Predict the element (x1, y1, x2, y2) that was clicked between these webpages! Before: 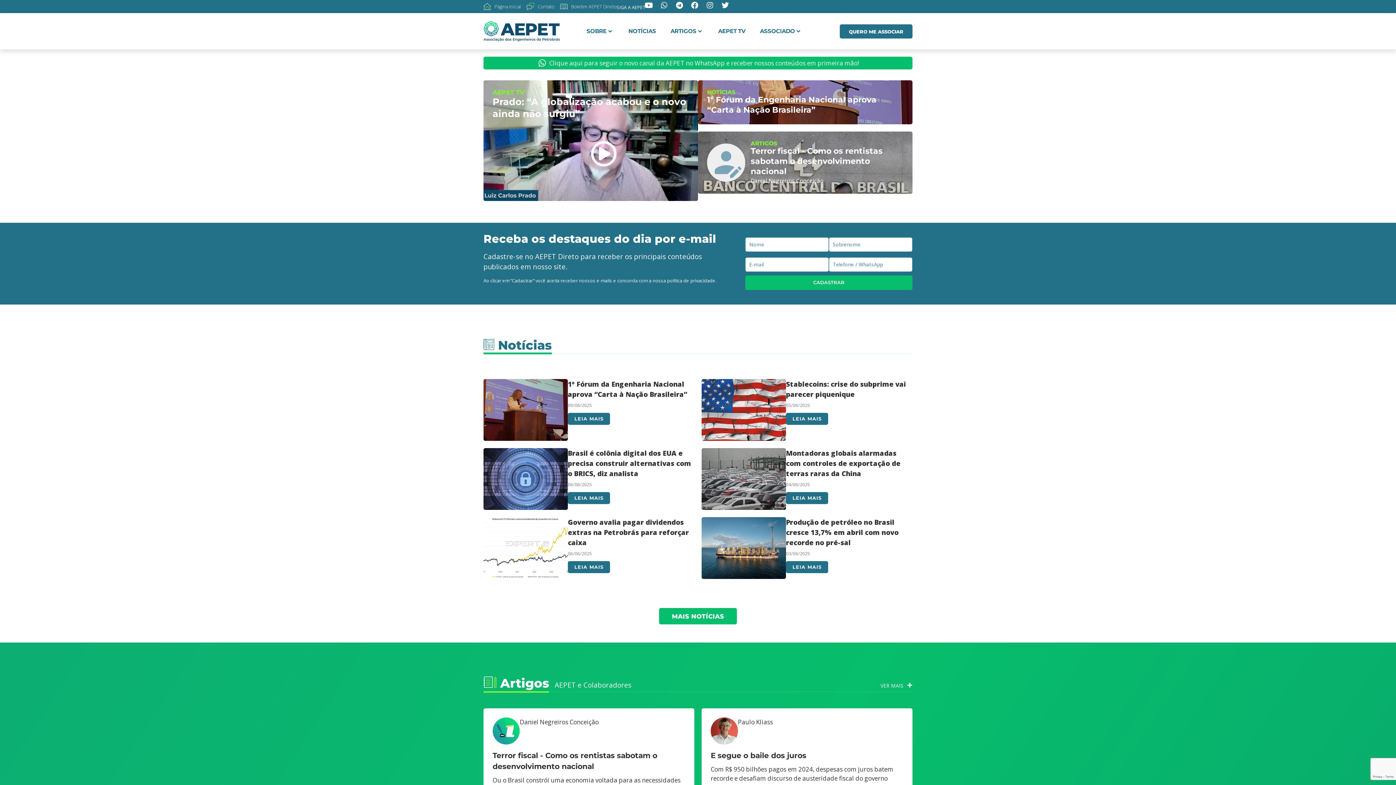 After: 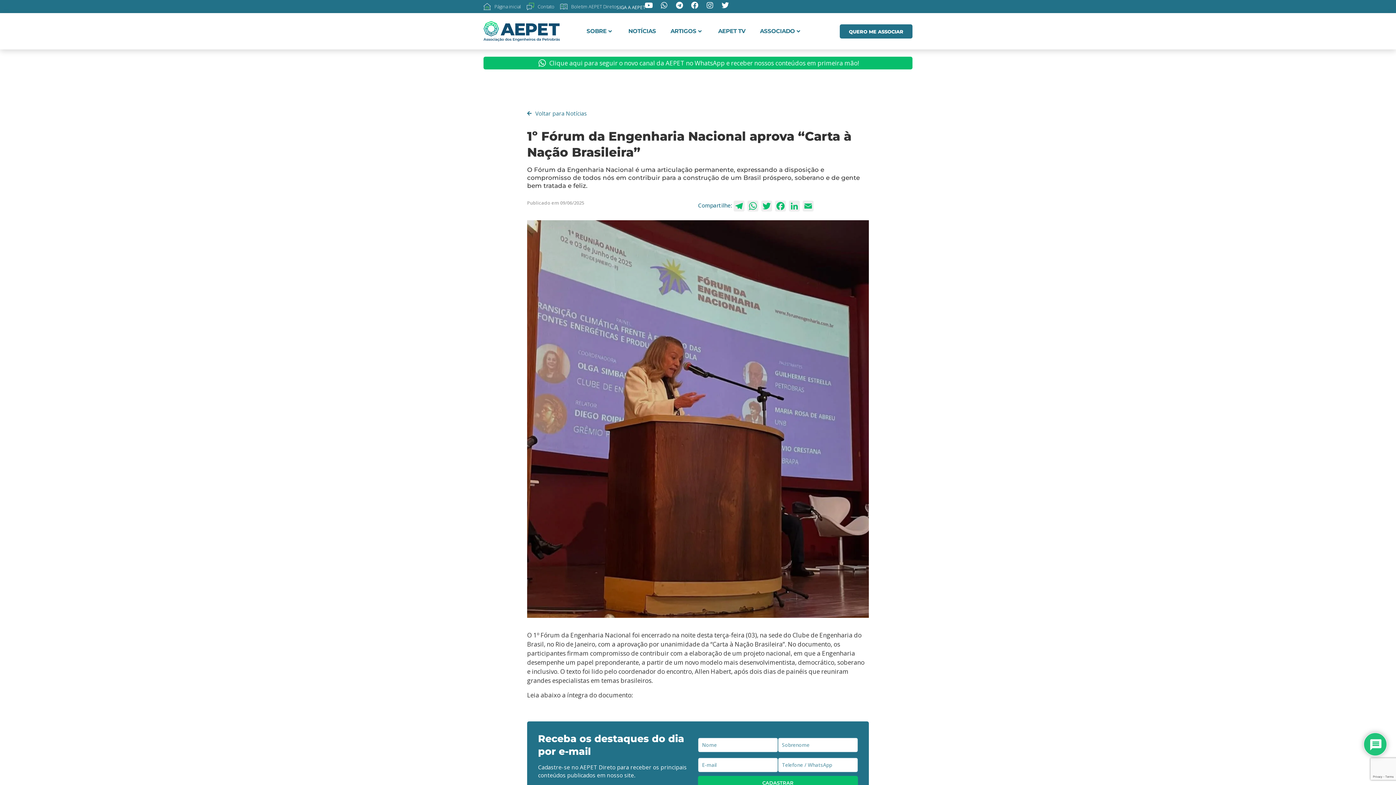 Action: bbox: (568, 379, 694, 399) label: 1º Fórum da Engenharia Nacional aprova “Carta à Nação Brasileira”